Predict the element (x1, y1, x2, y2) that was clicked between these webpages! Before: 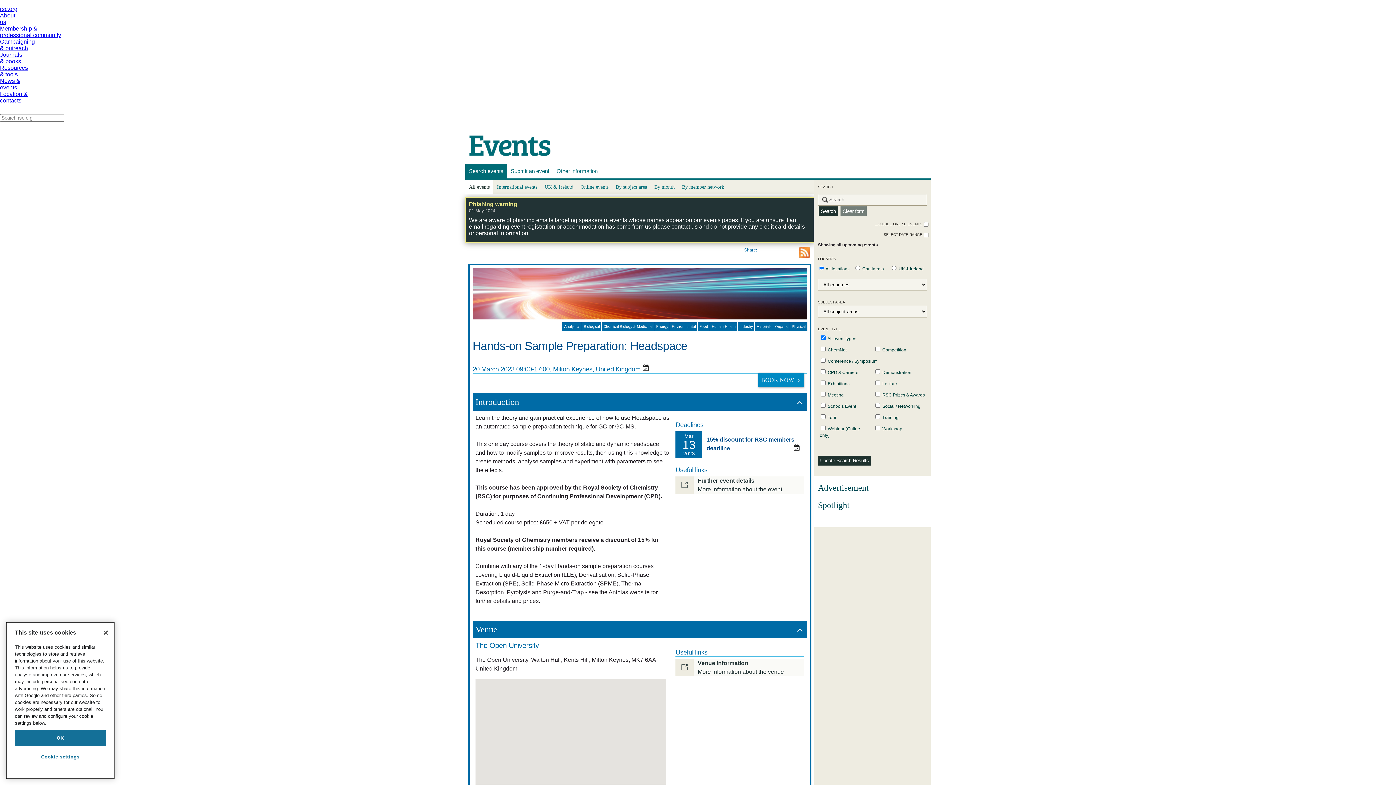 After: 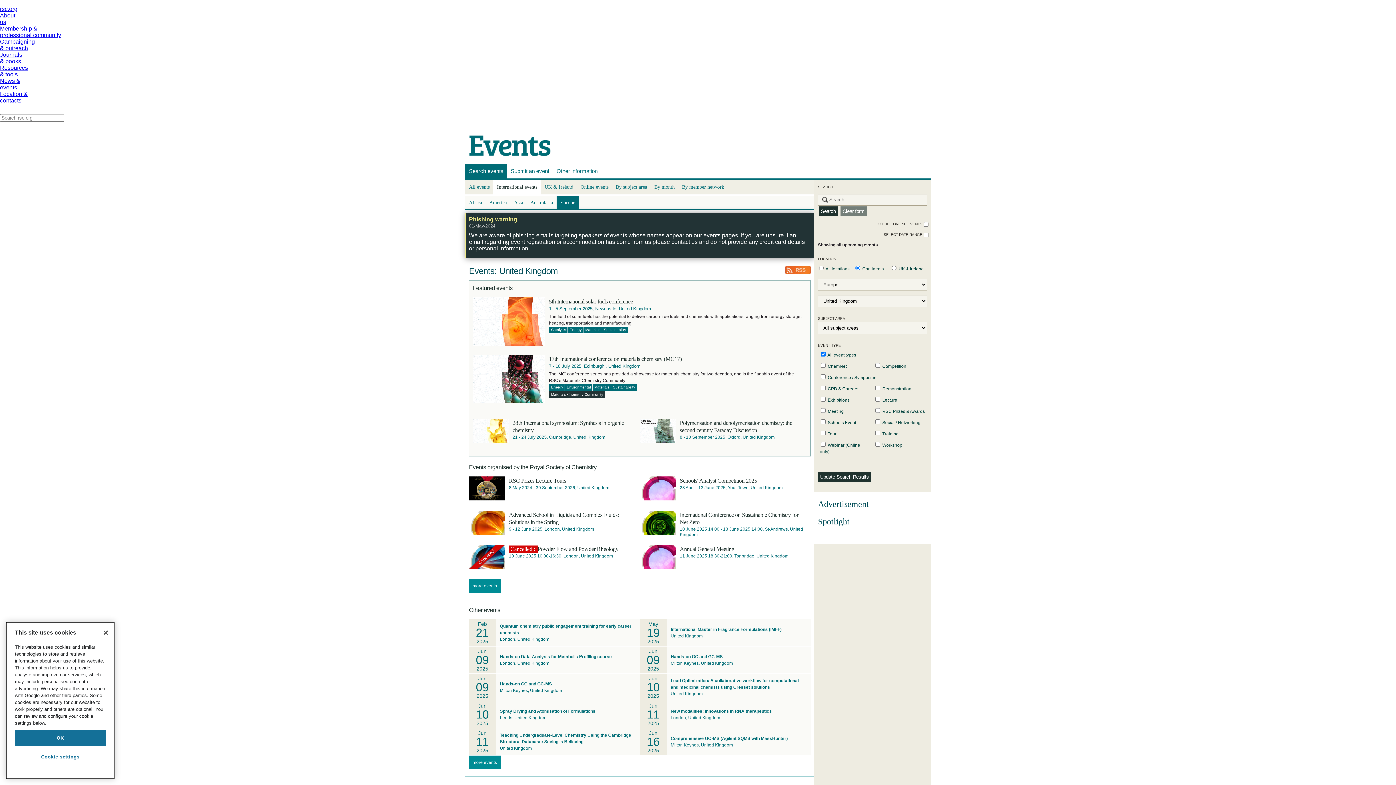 Action: label: UK & Ireland bbox: (541, 180, 577, 194)